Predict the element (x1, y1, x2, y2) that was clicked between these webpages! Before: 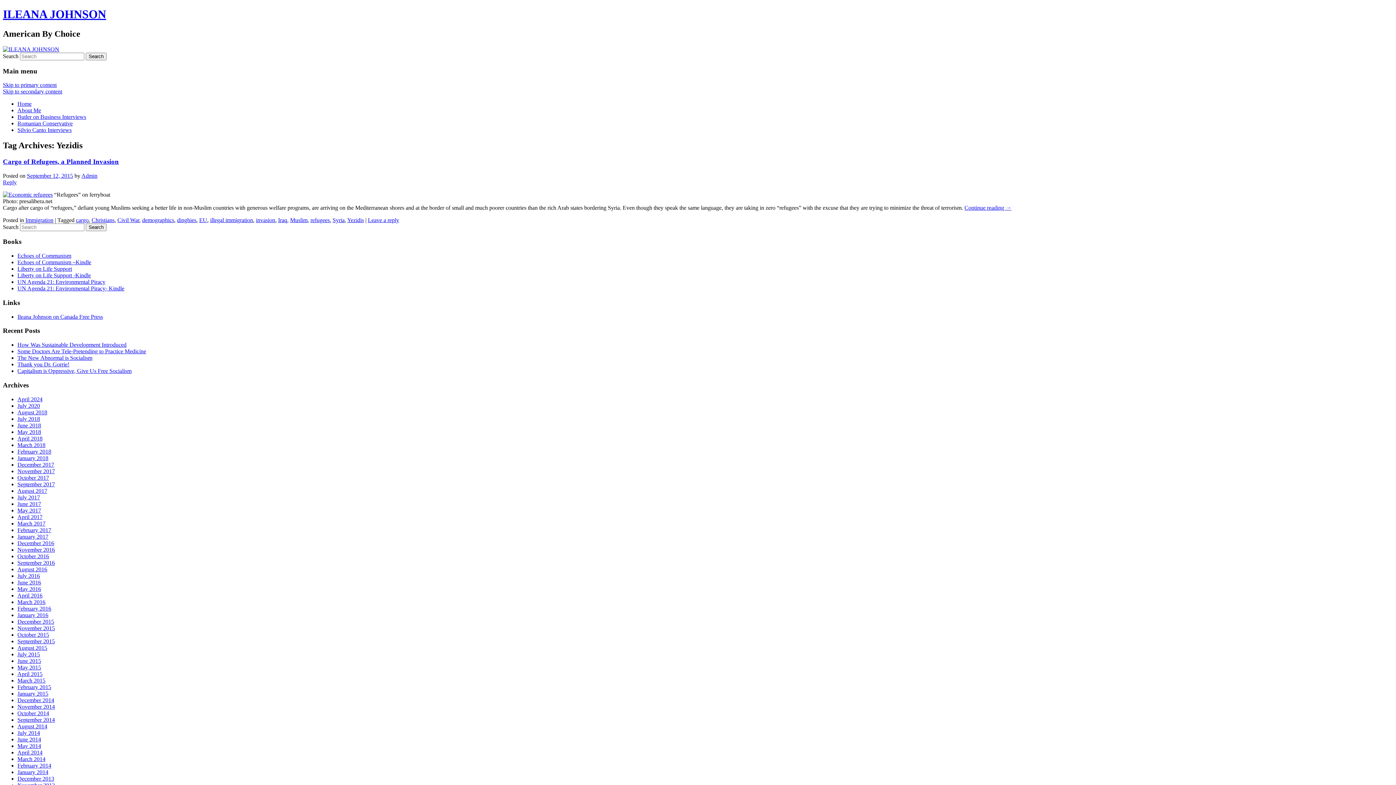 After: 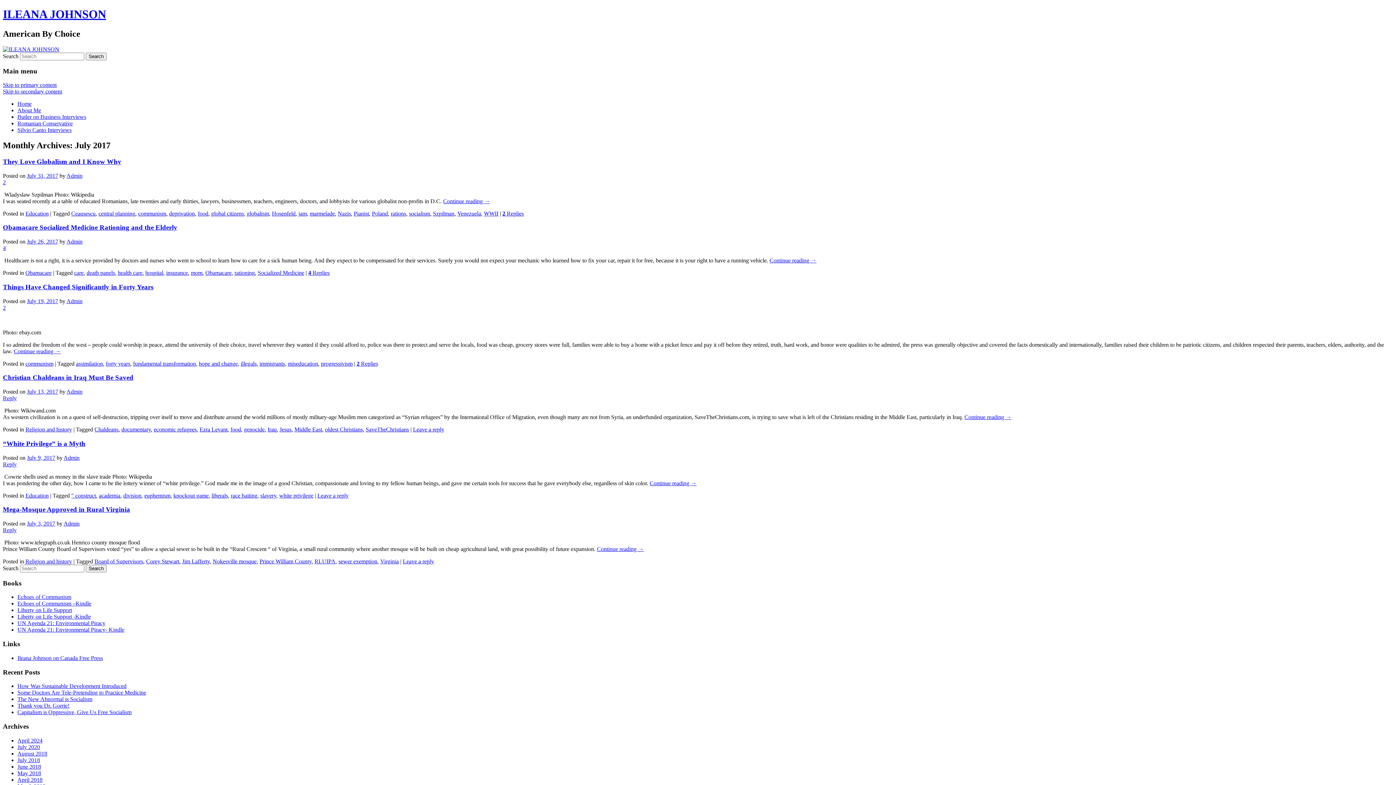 Action: label: July 2017 bbox: (17, 494, 40, 500)